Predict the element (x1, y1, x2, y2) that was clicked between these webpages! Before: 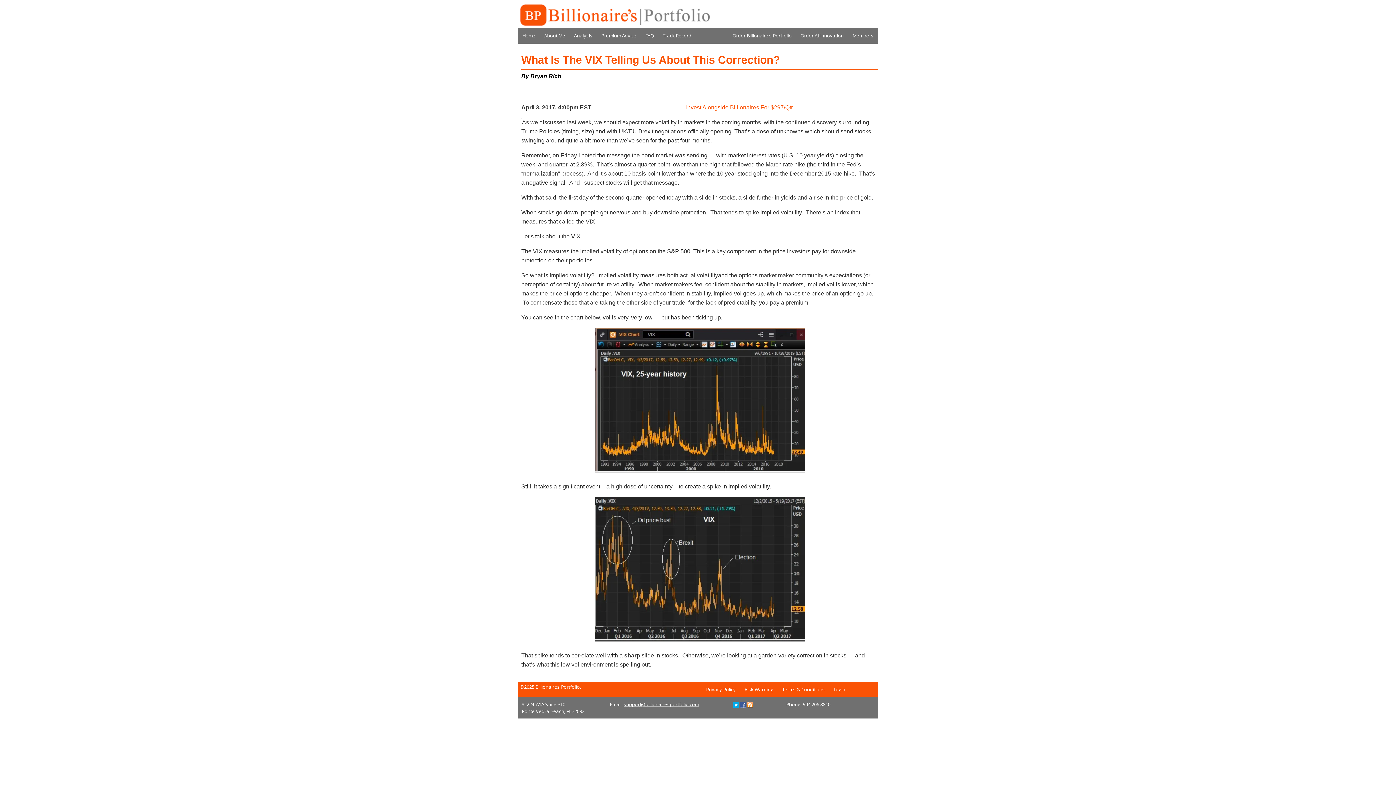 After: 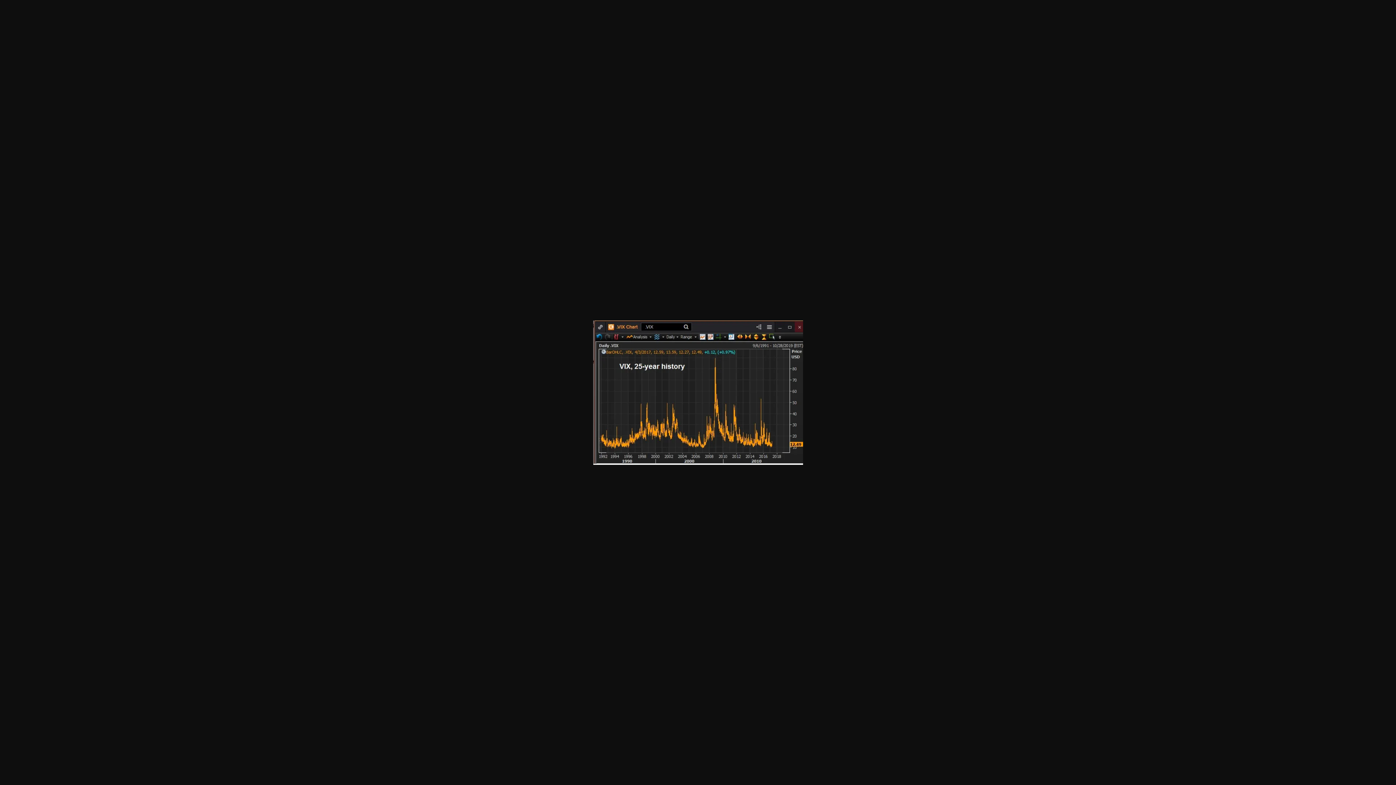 Action: bbox: (521, 328, 878, 473)